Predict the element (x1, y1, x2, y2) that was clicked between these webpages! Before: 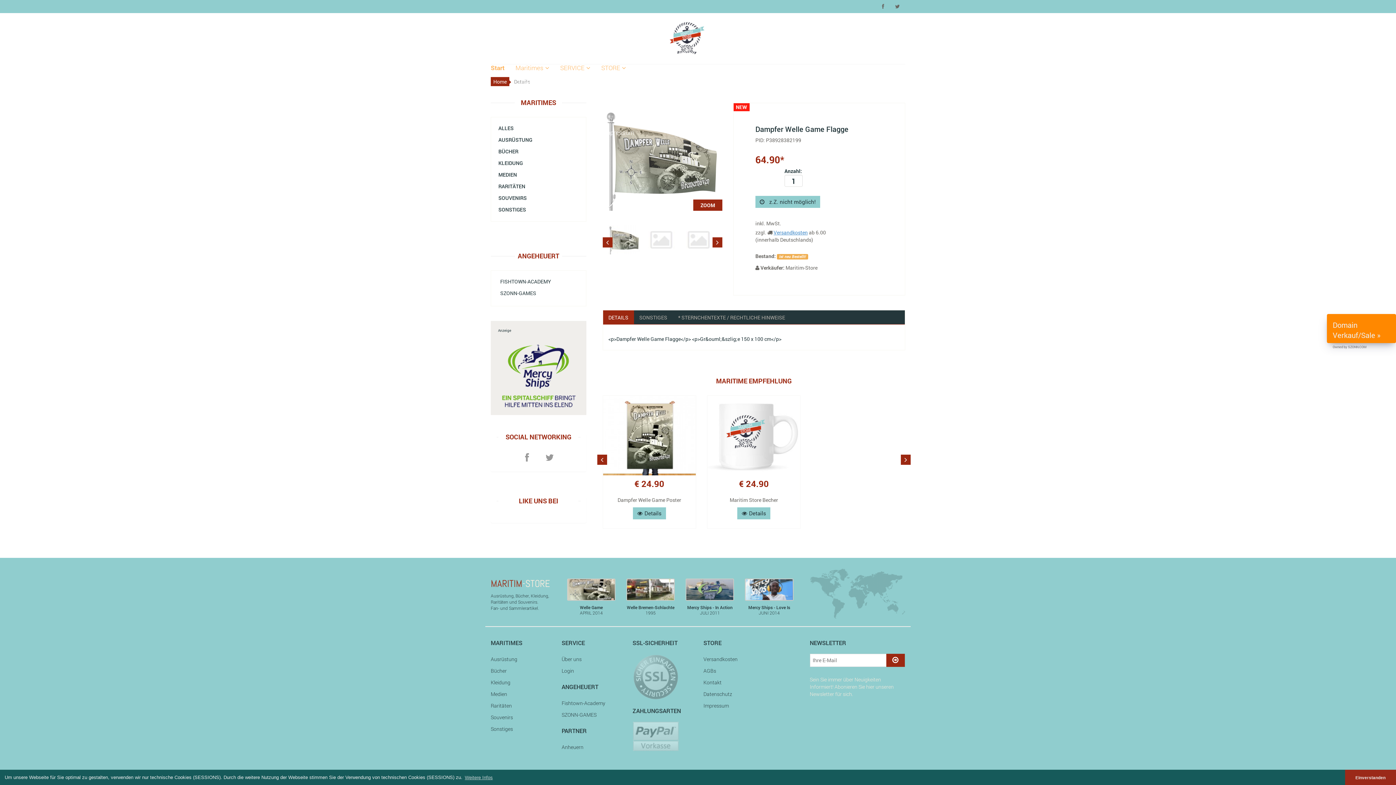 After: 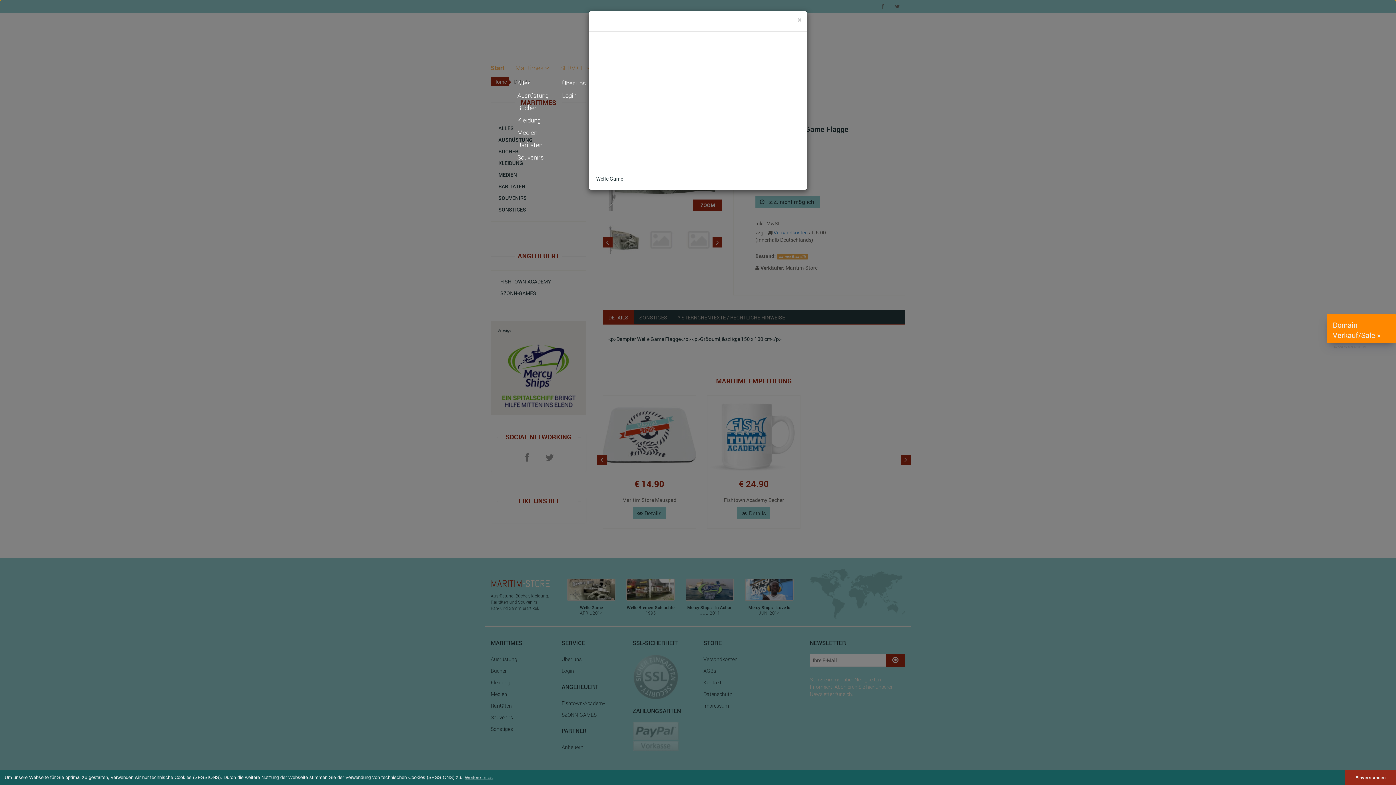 Action: bbox: (567, 578, 615, 601)